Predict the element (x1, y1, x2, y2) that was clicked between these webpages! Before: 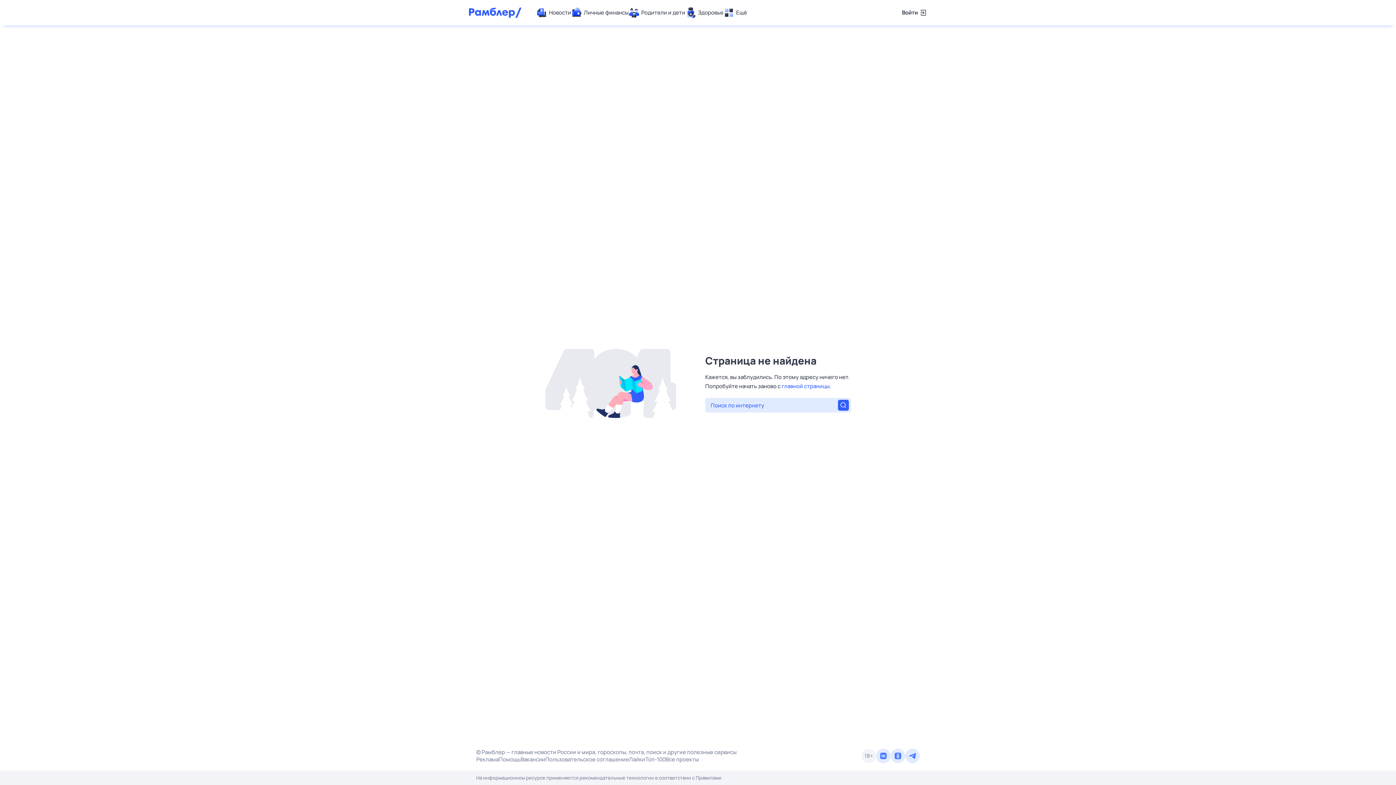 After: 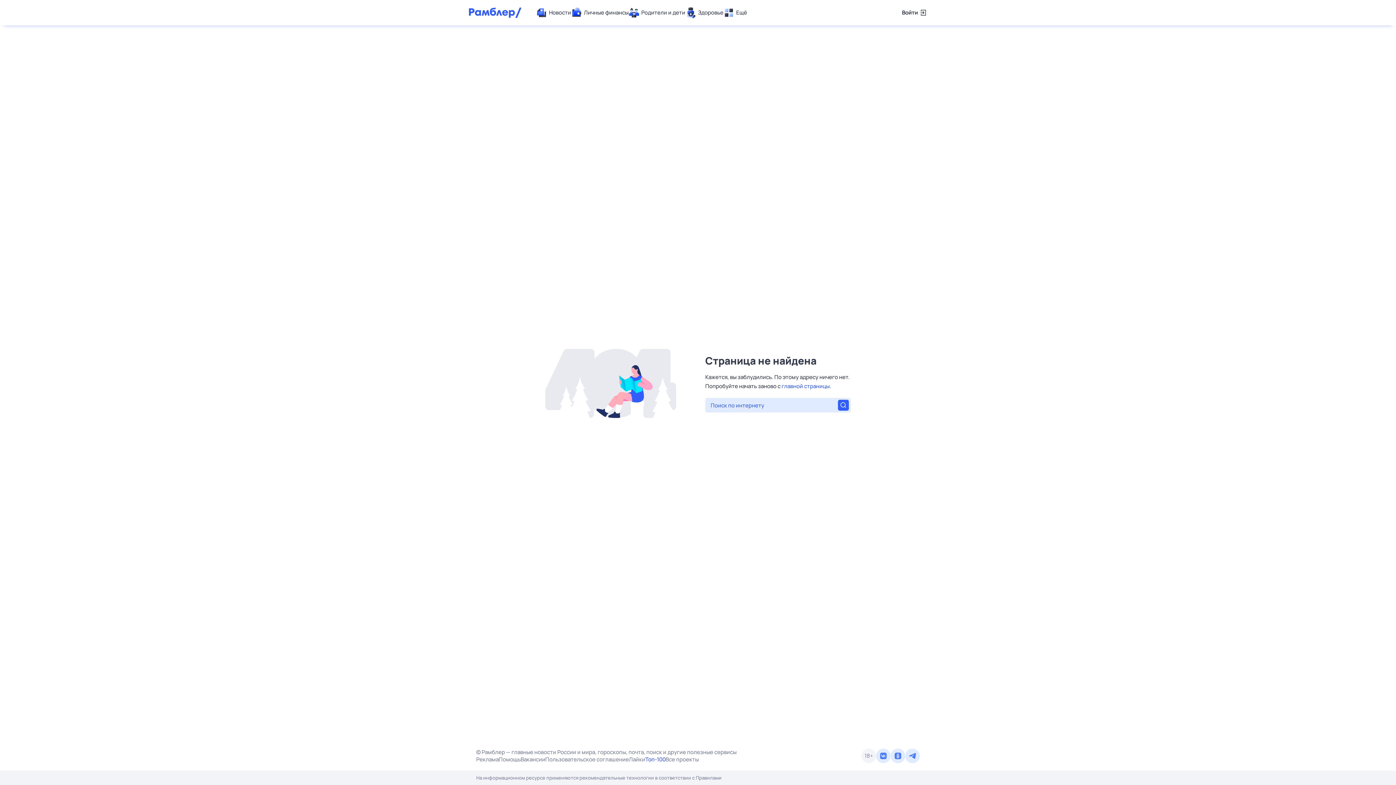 Action: bbox: (645, 756, 665, 763) label: Топ-100